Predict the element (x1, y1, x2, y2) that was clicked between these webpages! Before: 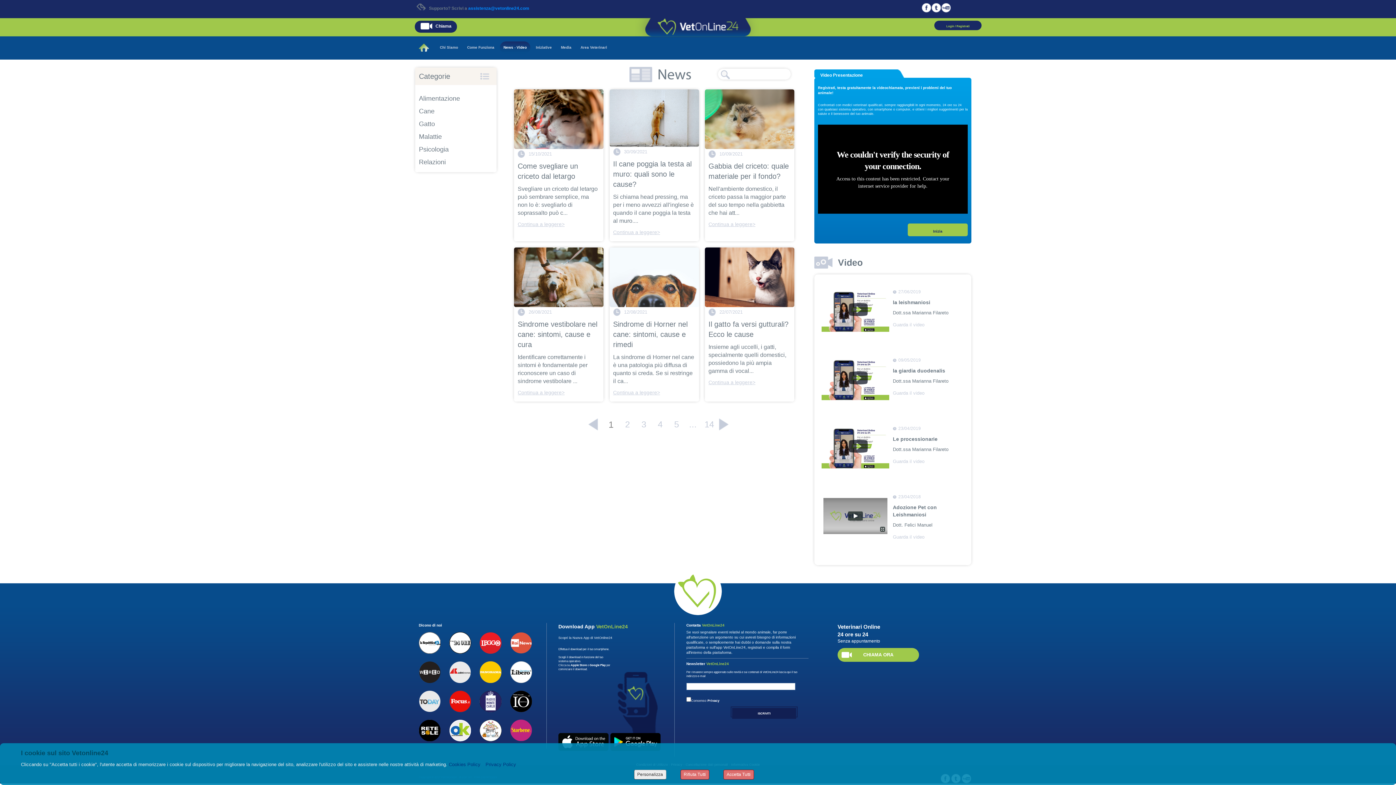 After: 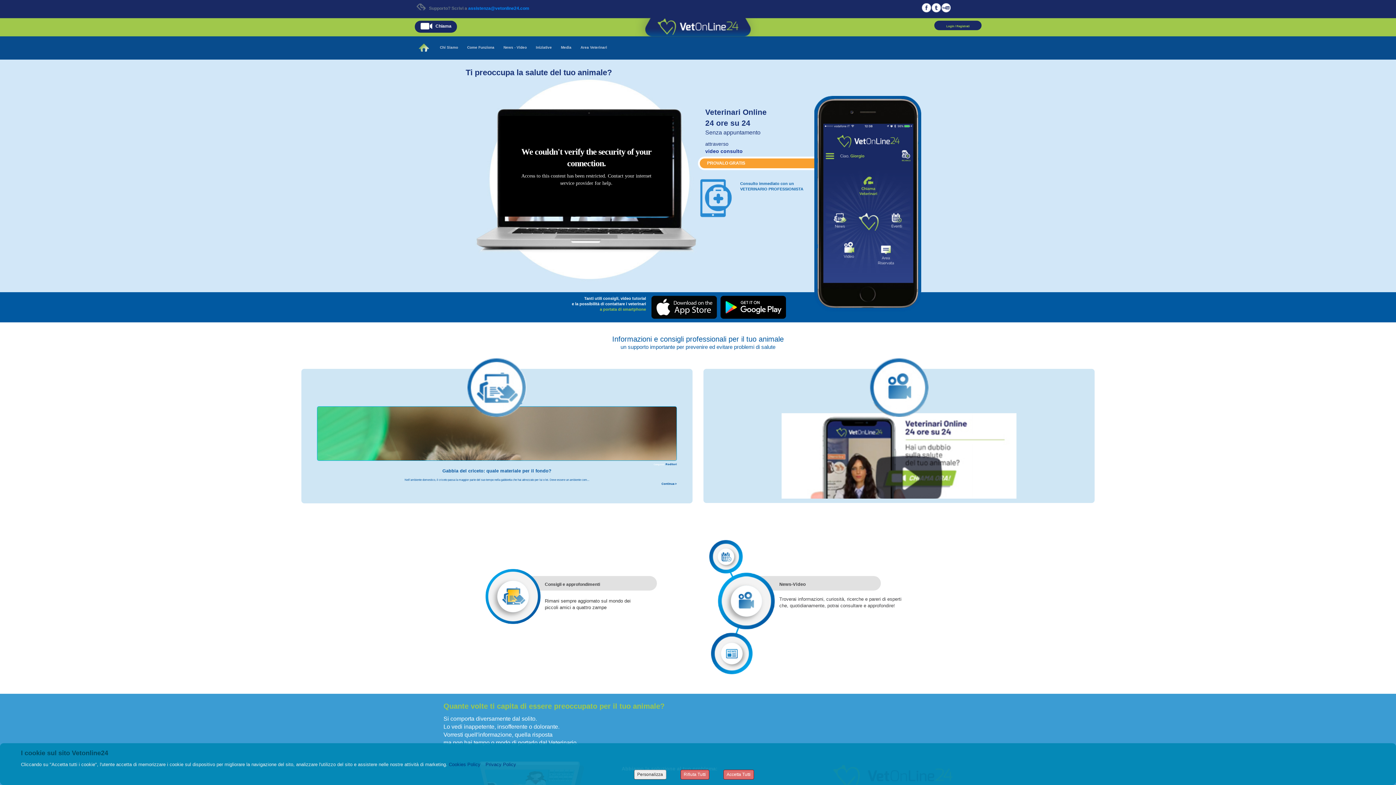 Action: bbox: (635, 27, 760, 27)